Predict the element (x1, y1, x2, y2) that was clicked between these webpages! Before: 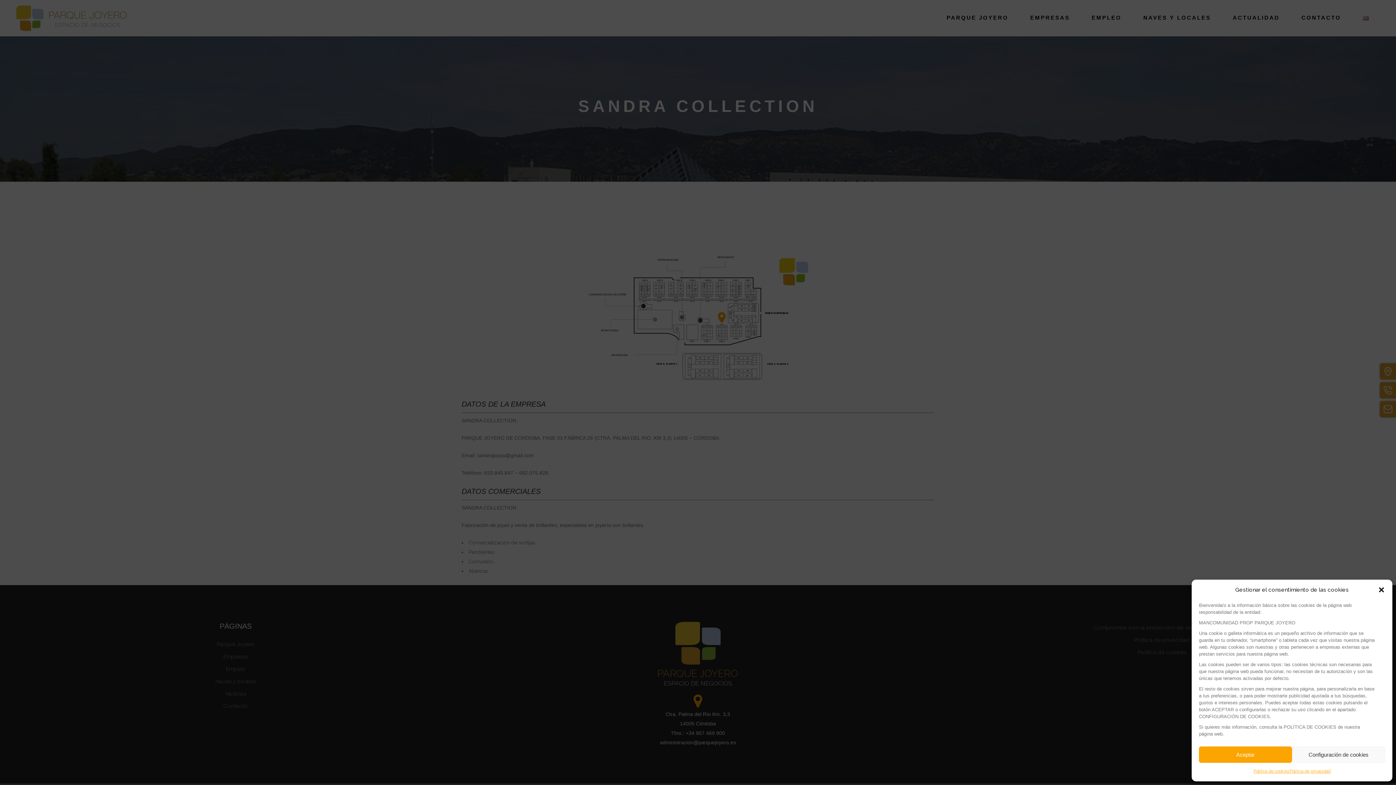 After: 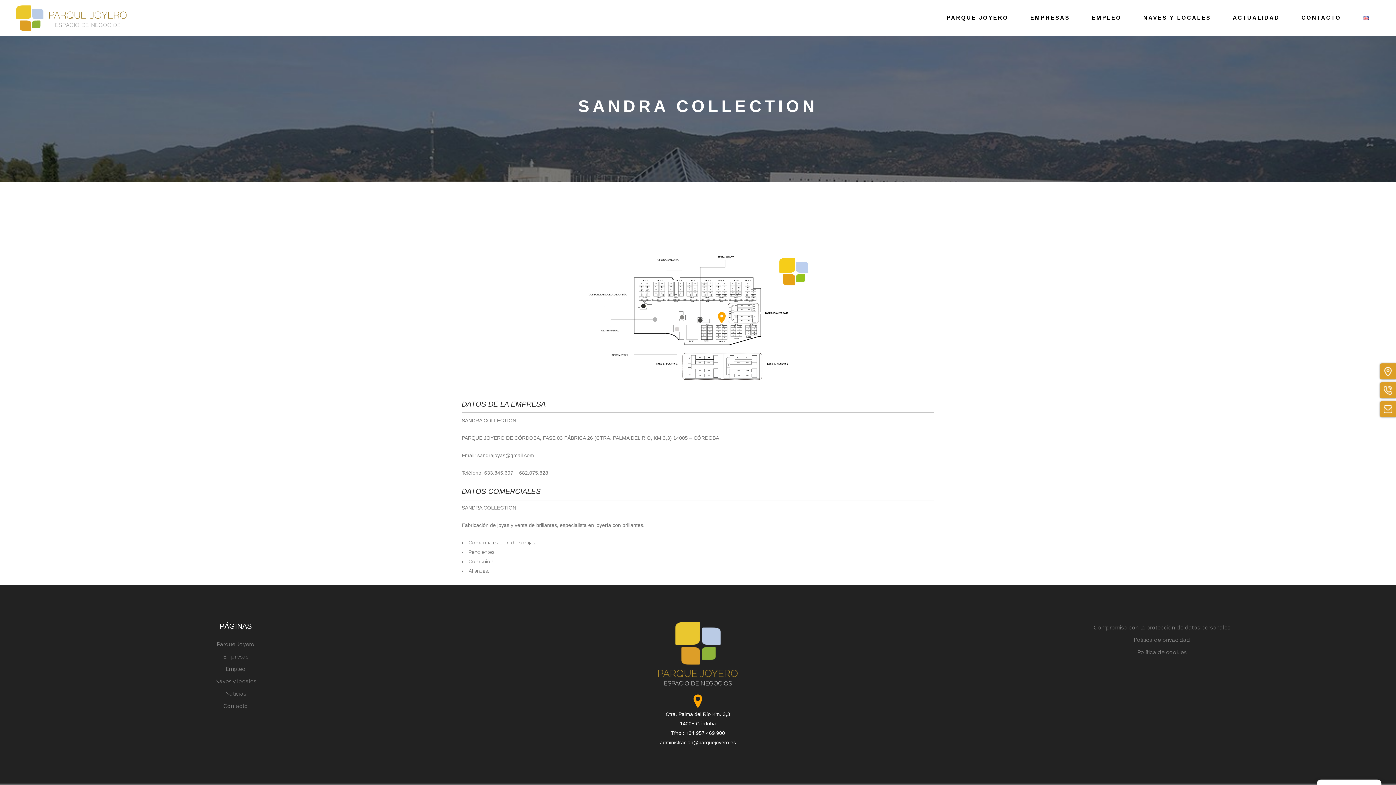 Action: bbox: (1199, 746, 1292, 763) label: Aceptar